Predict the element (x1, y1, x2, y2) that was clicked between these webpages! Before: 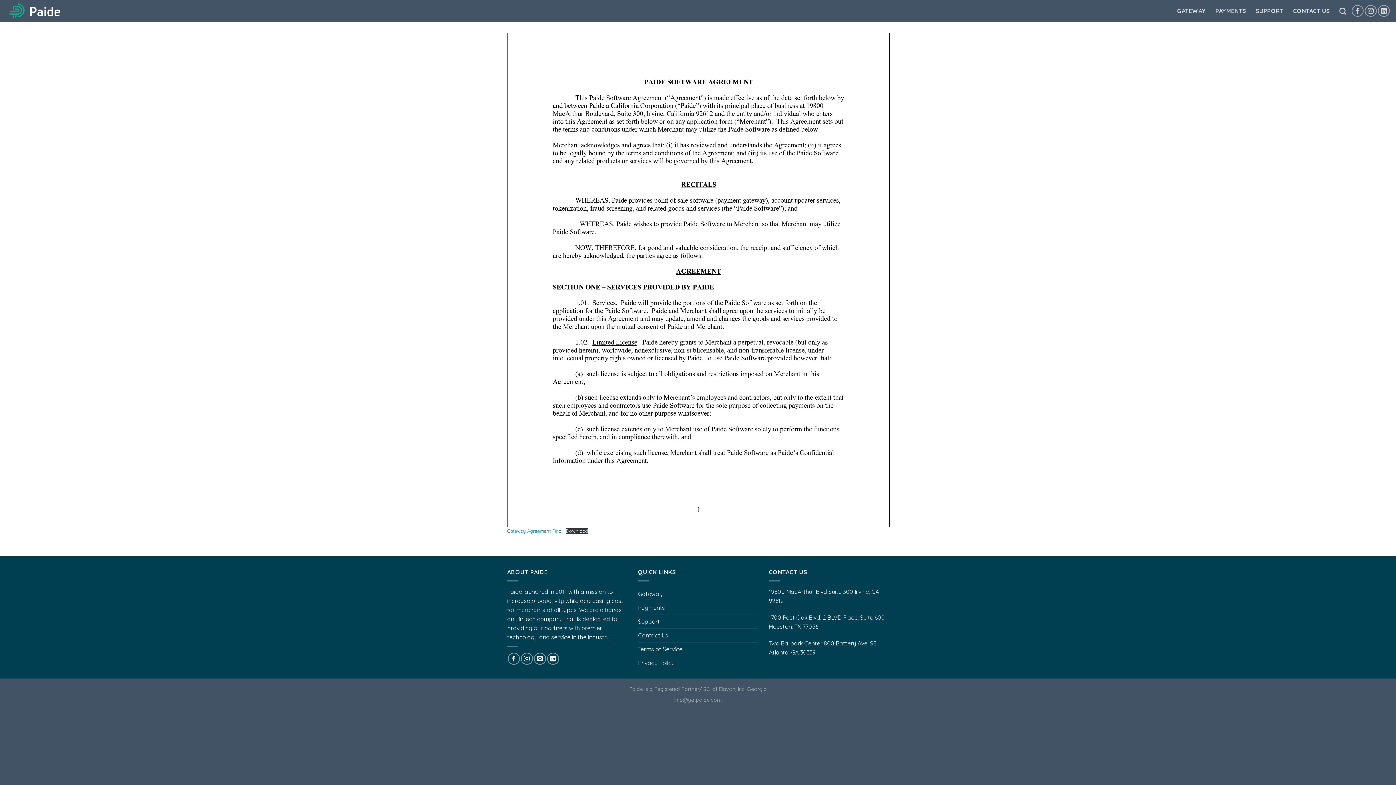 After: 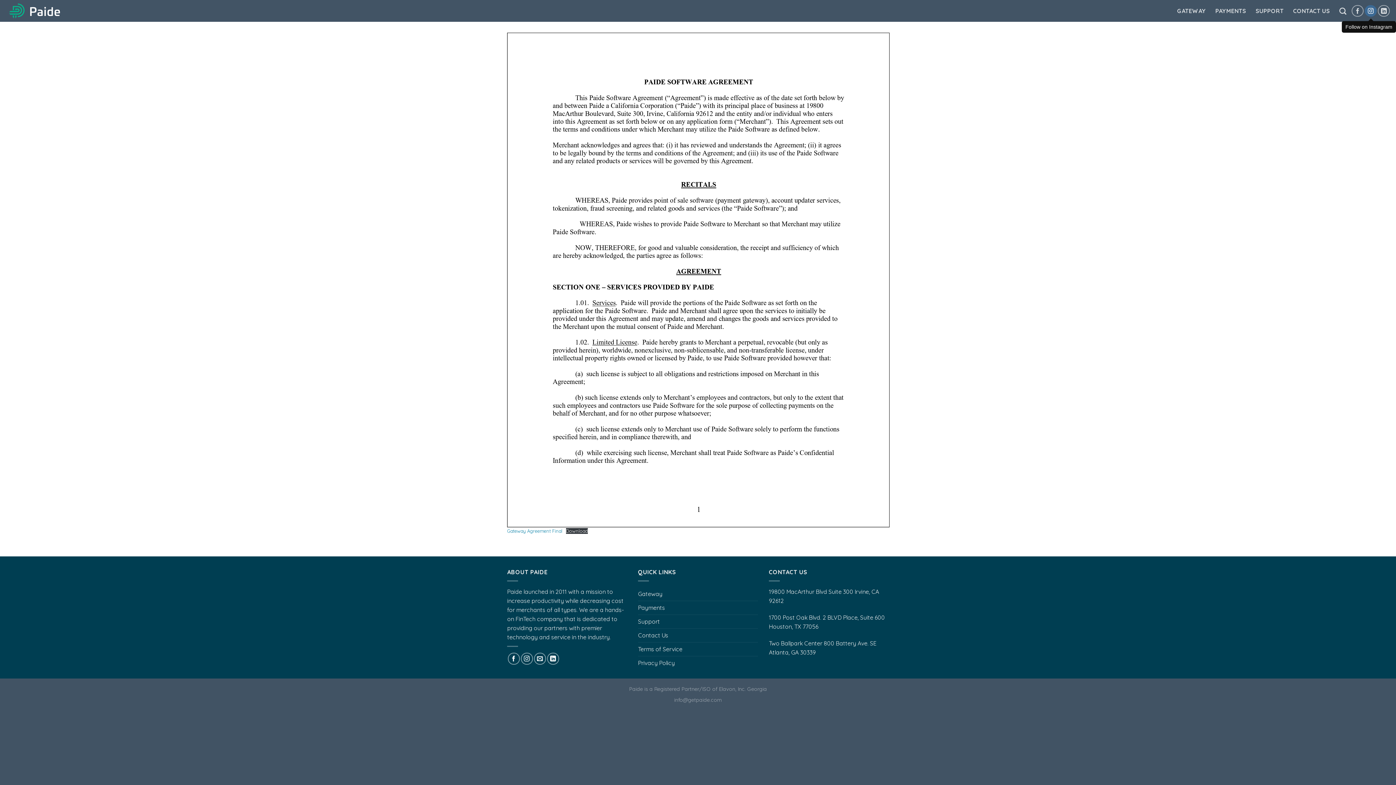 Action: bbox: (1365, 4, 1377, 16)